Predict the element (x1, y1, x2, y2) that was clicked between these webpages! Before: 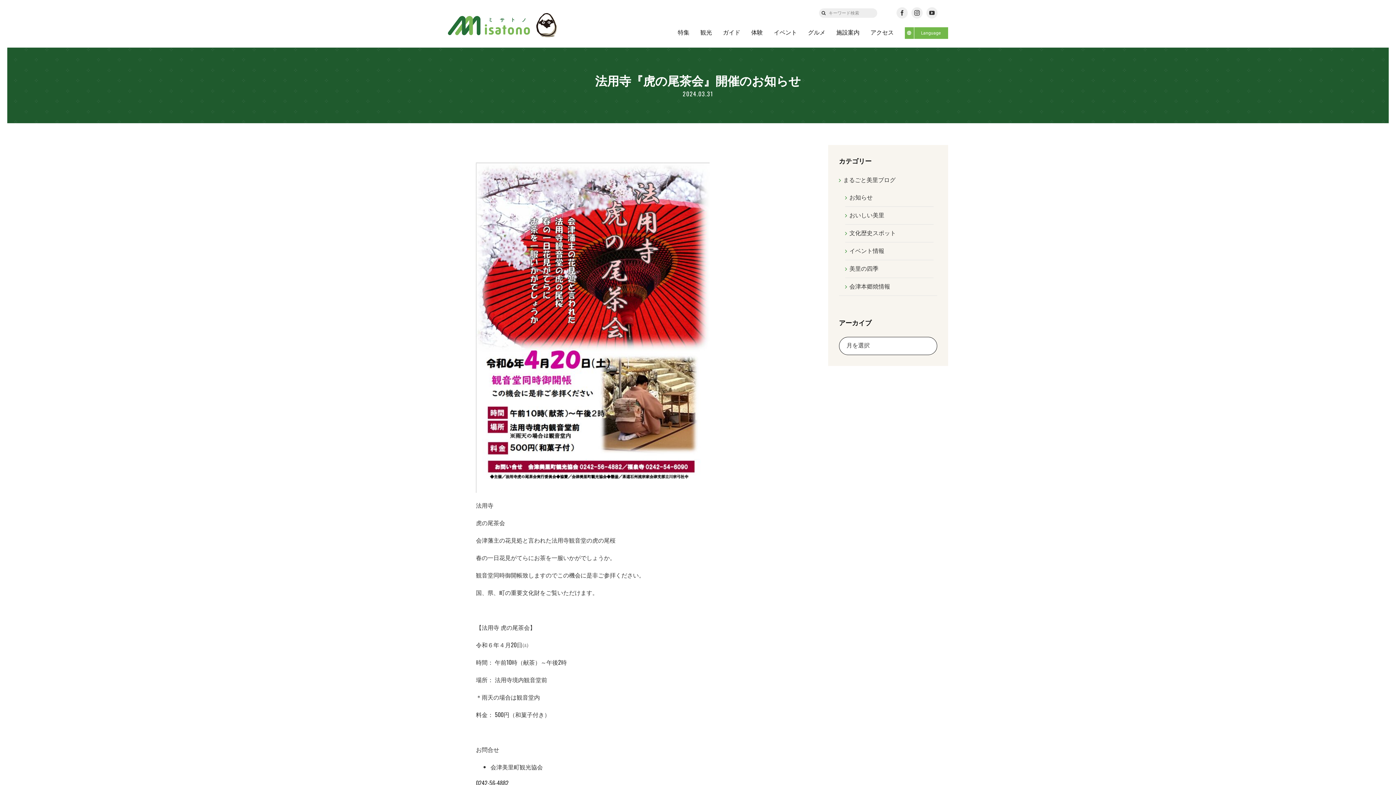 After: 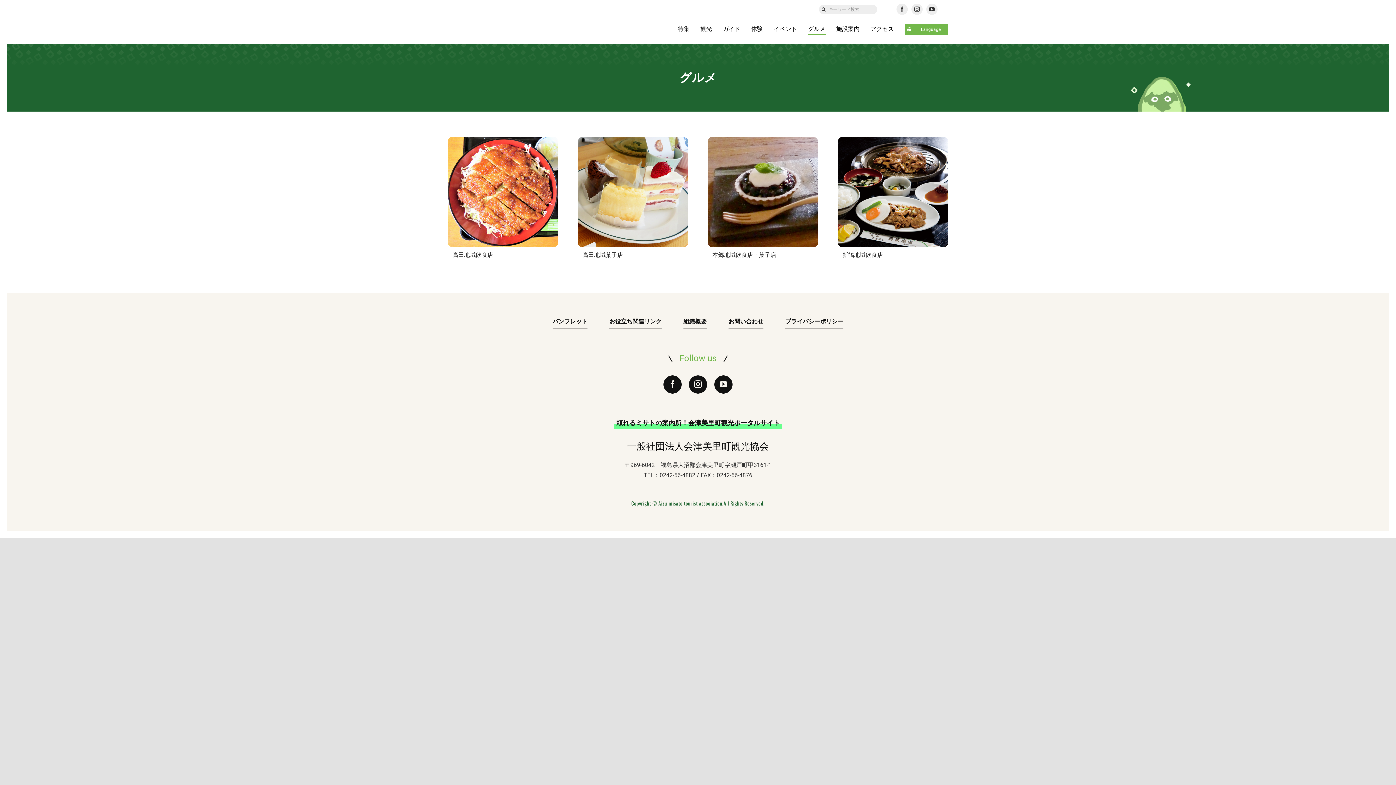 Action: label: グルメ bbox: (808, 27, 825, 38)